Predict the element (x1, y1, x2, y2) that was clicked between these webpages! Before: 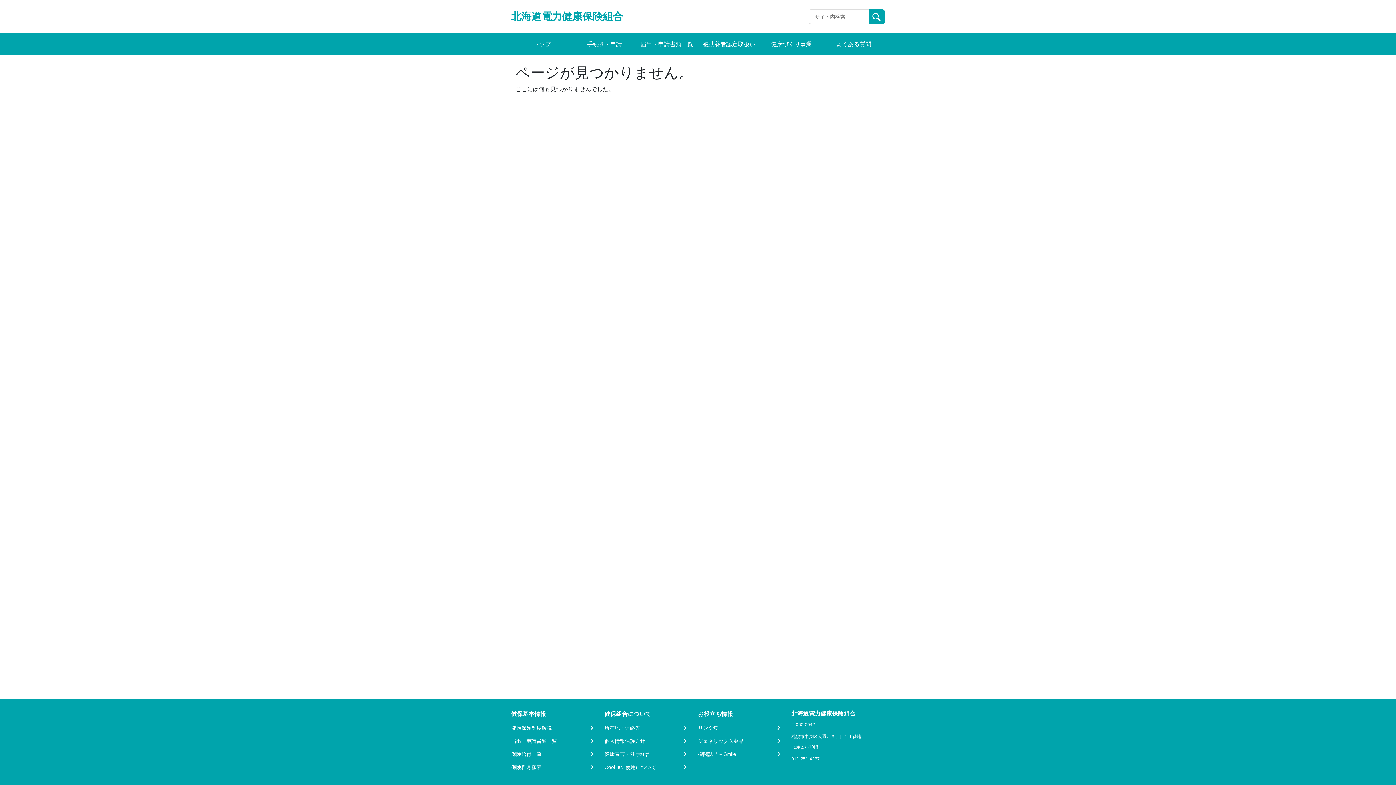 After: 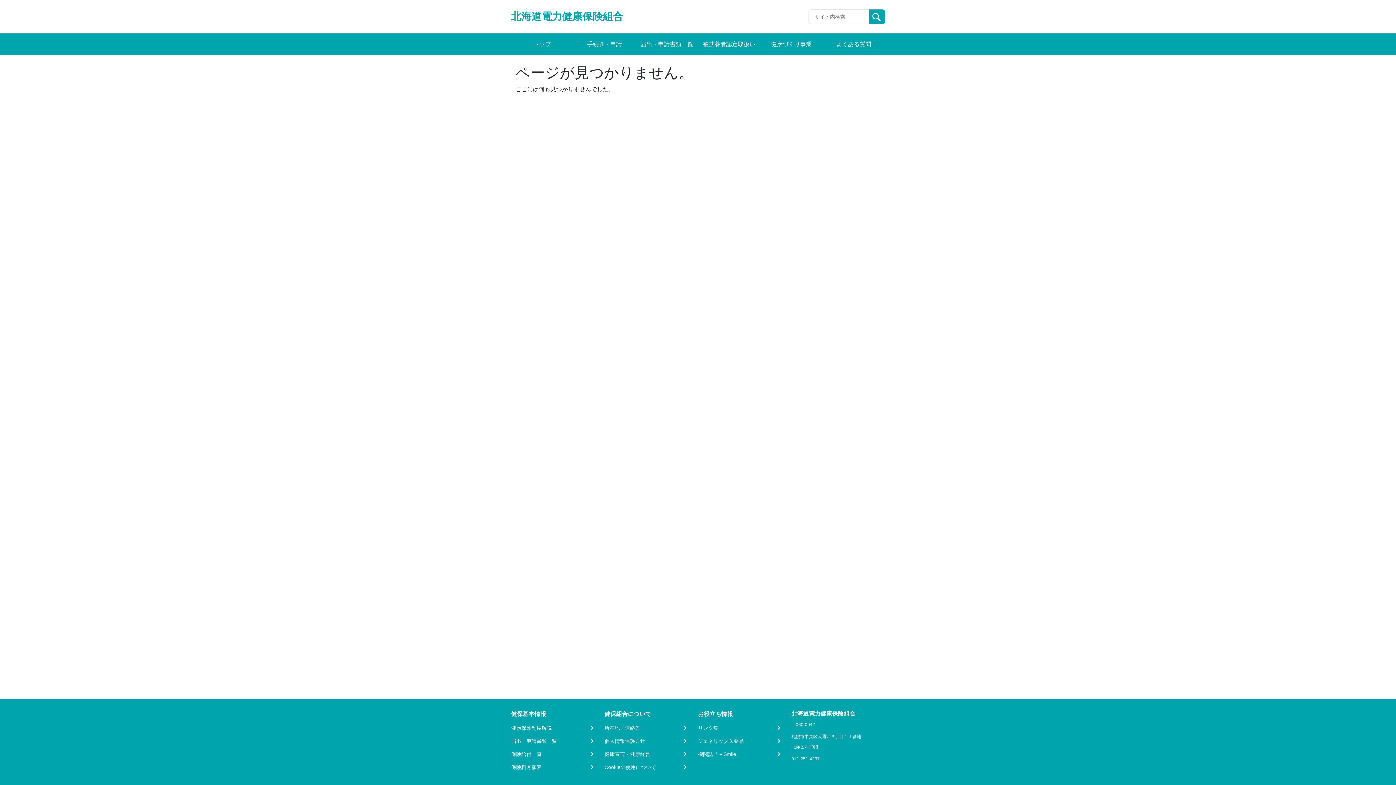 Action: bbox: (604, 764, 688, 771) label: Cookieの使用について